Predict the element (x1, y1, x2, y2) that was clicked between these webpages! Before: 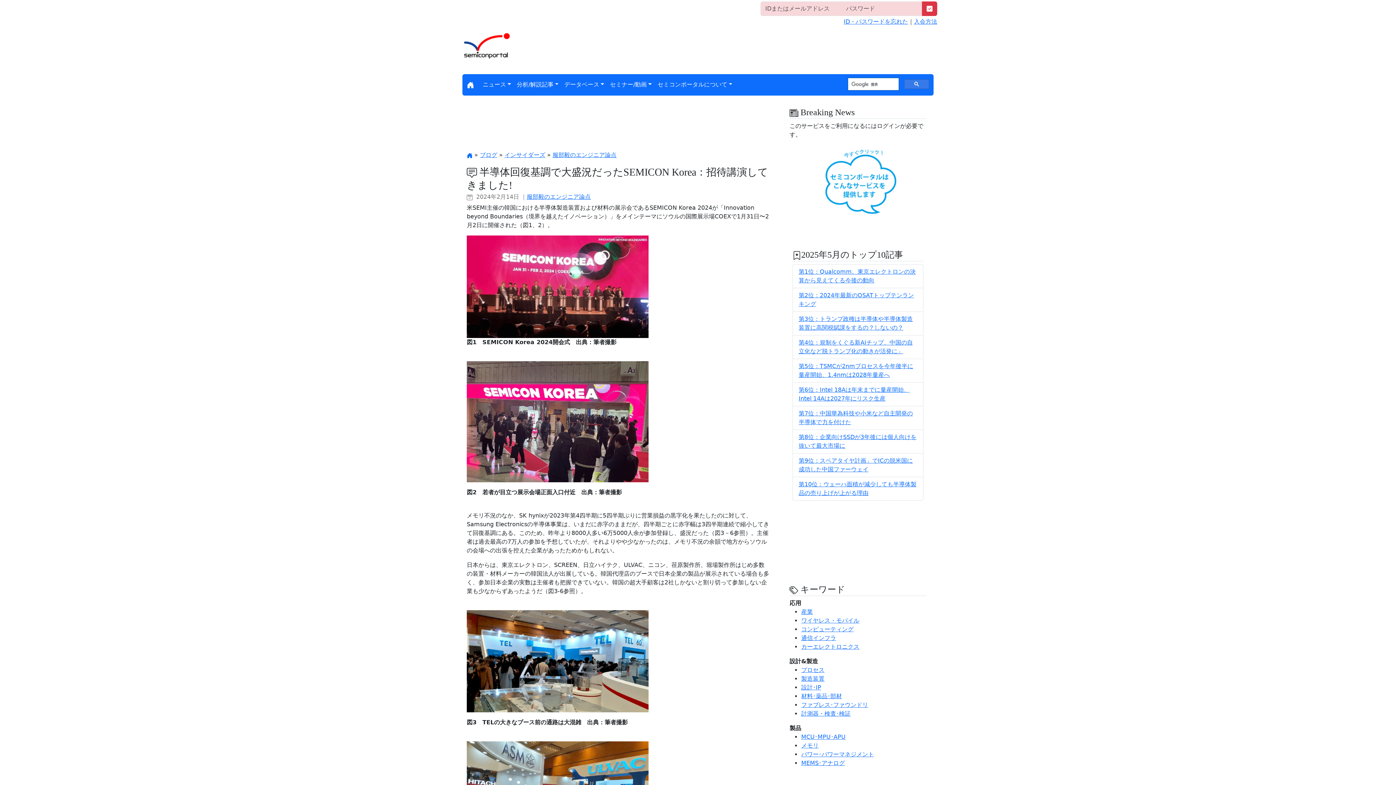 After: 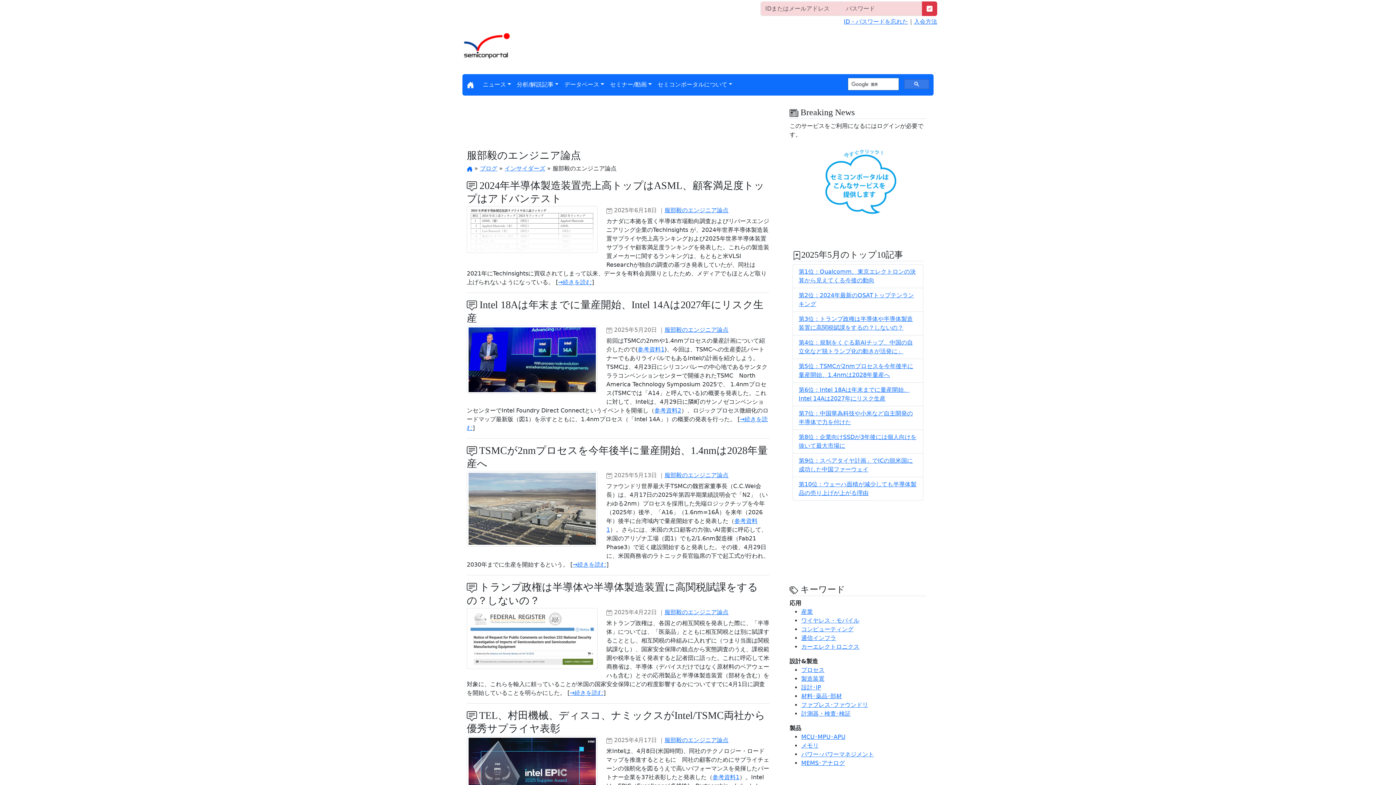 Action: label: 服部毅のエンジニア論点 bbox: (552, 151, 616, 158)